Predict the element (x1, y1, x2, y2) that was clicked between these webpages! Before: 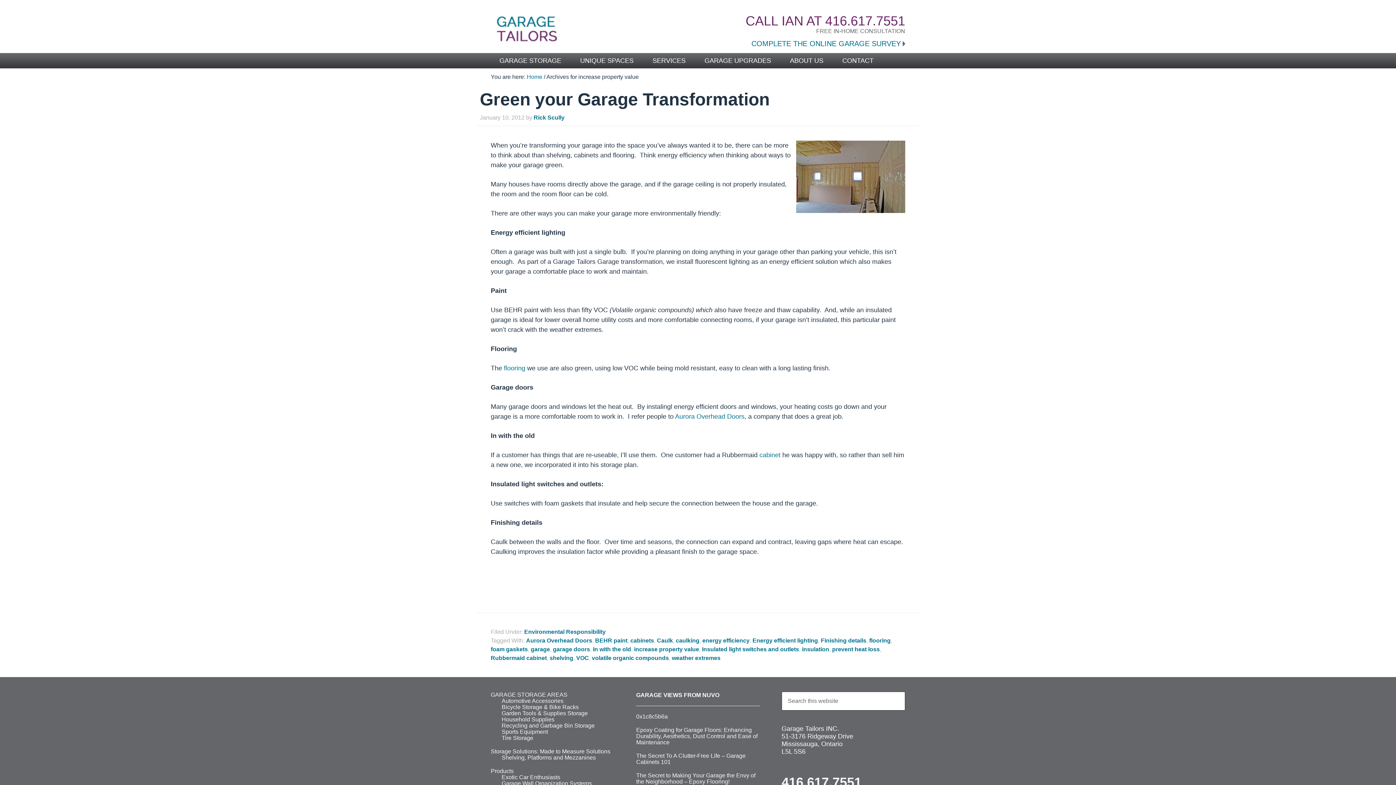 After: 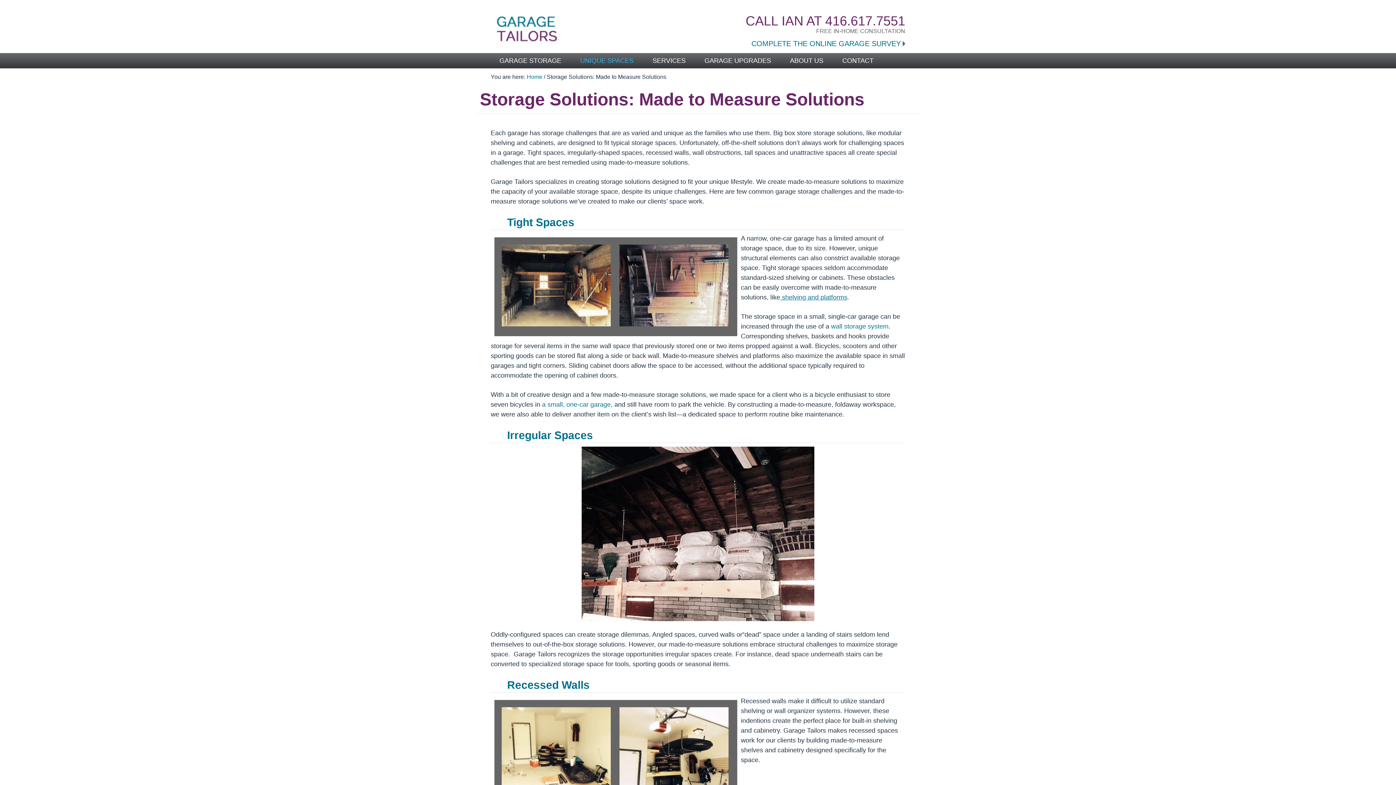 Action: label: UNIQUE SPACES bbox: (571, 53, 642, 68)